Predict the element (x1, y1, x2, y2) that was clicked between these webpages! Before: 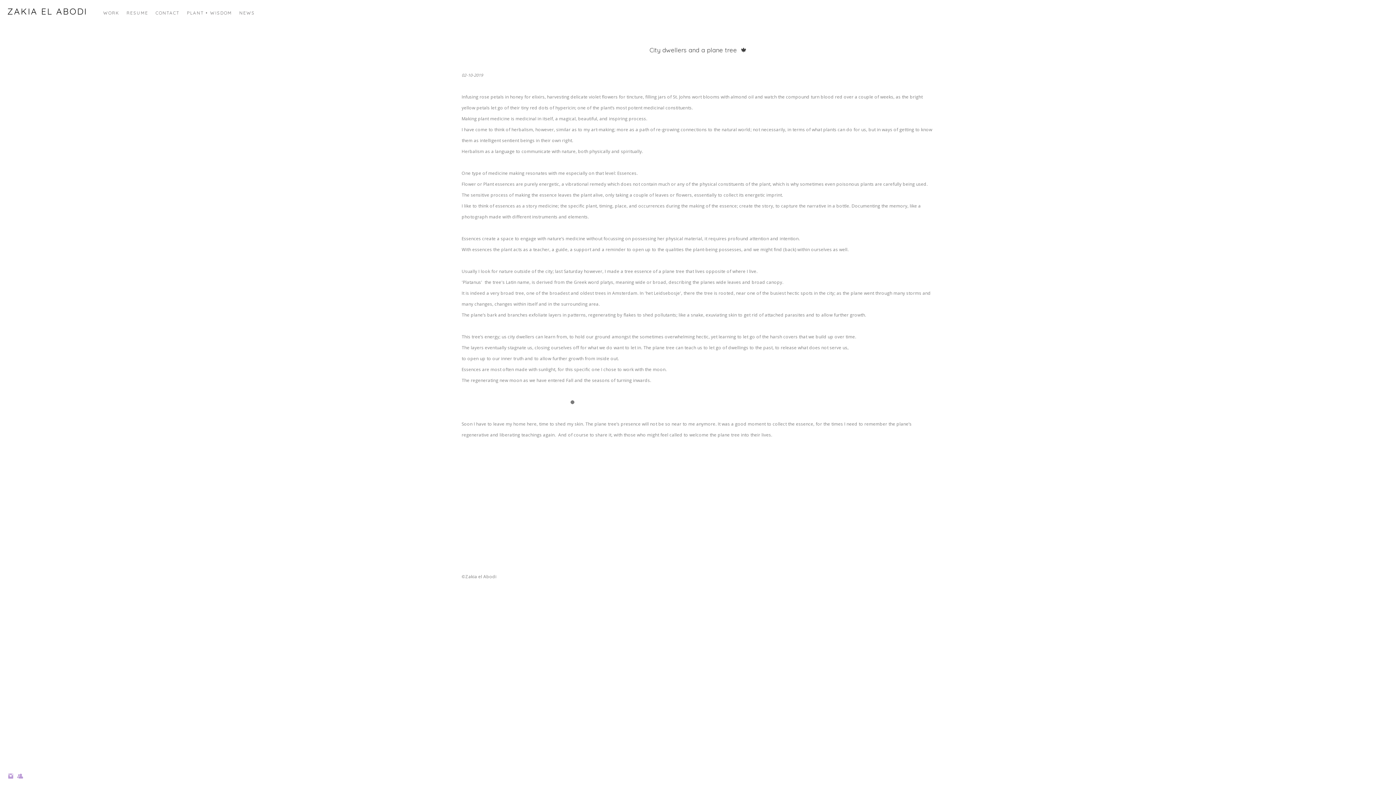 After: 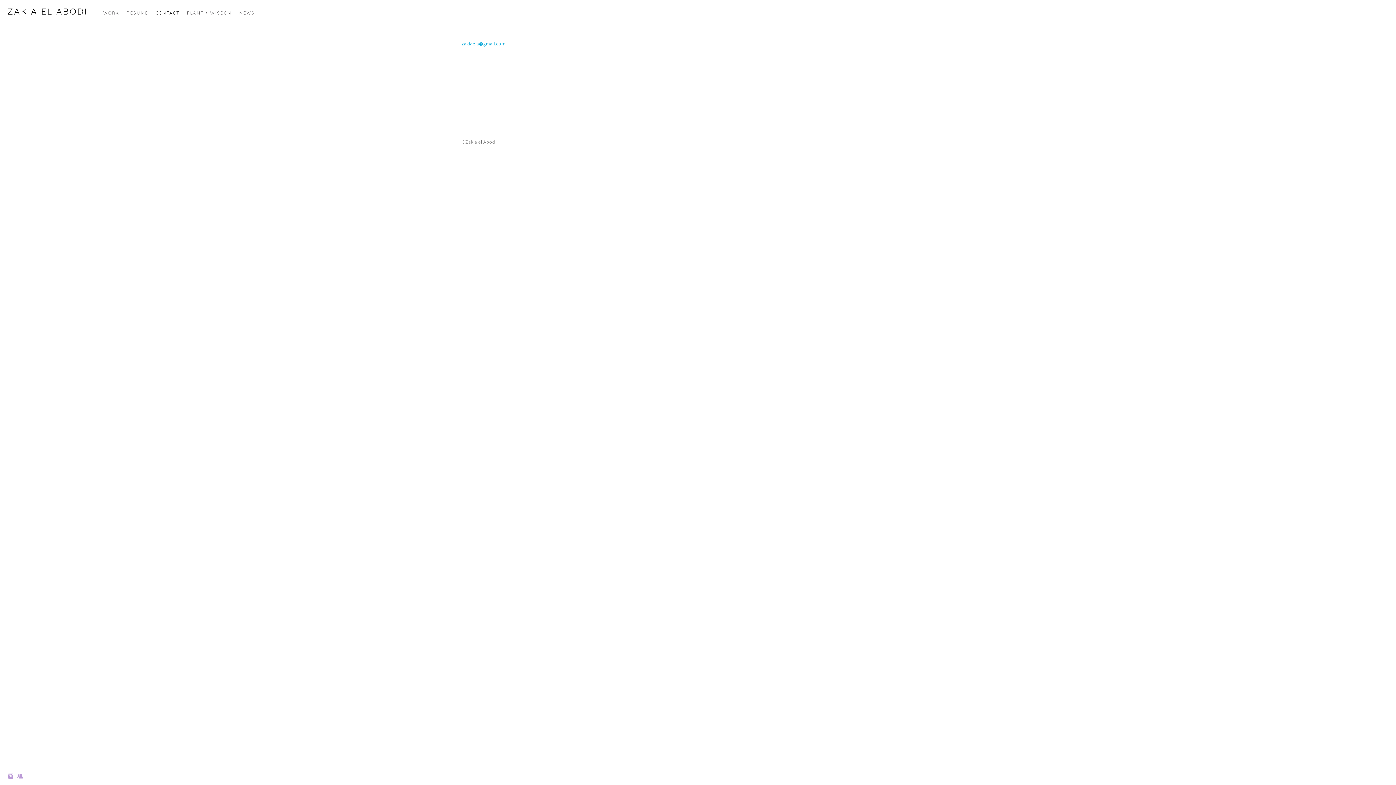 Action: bbox: (155, 10, 179, 15) label: CONTACT